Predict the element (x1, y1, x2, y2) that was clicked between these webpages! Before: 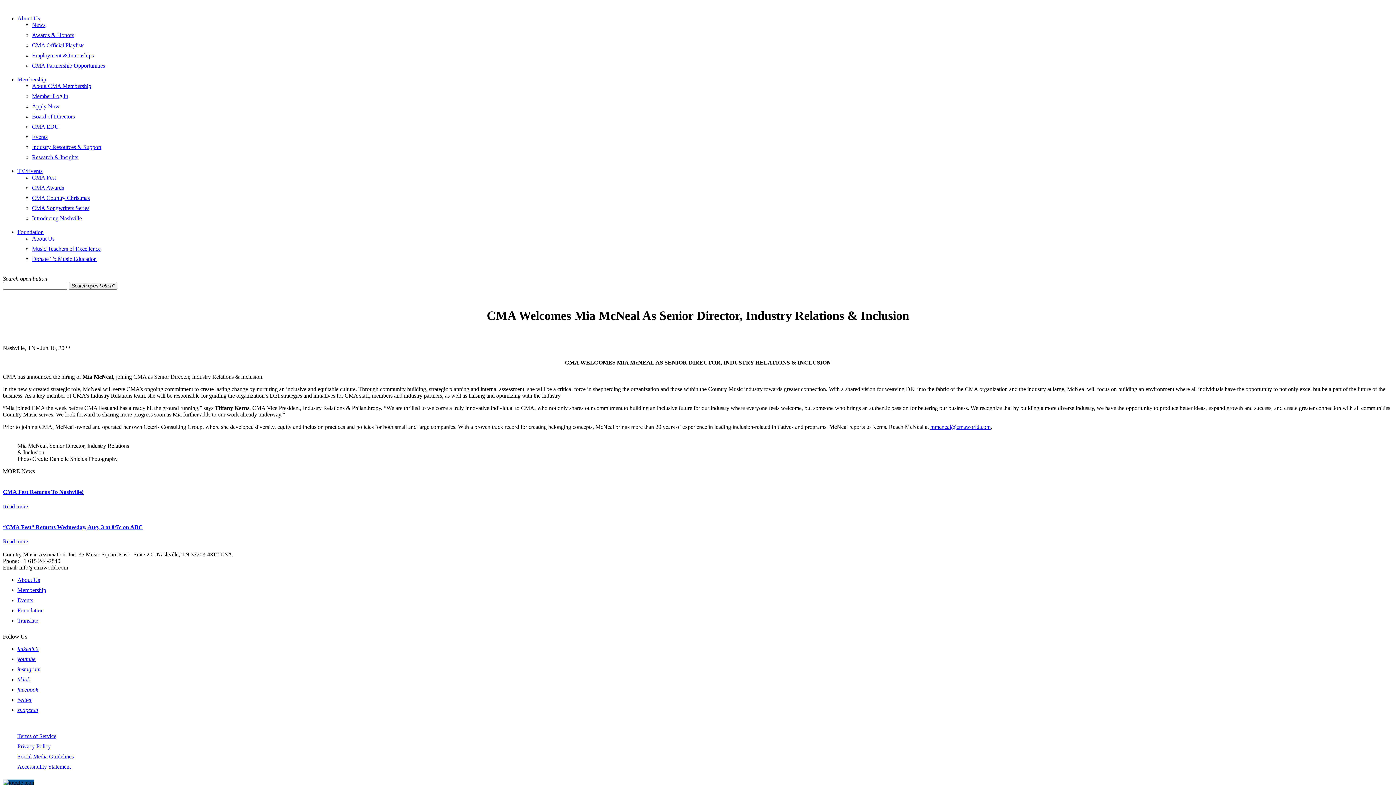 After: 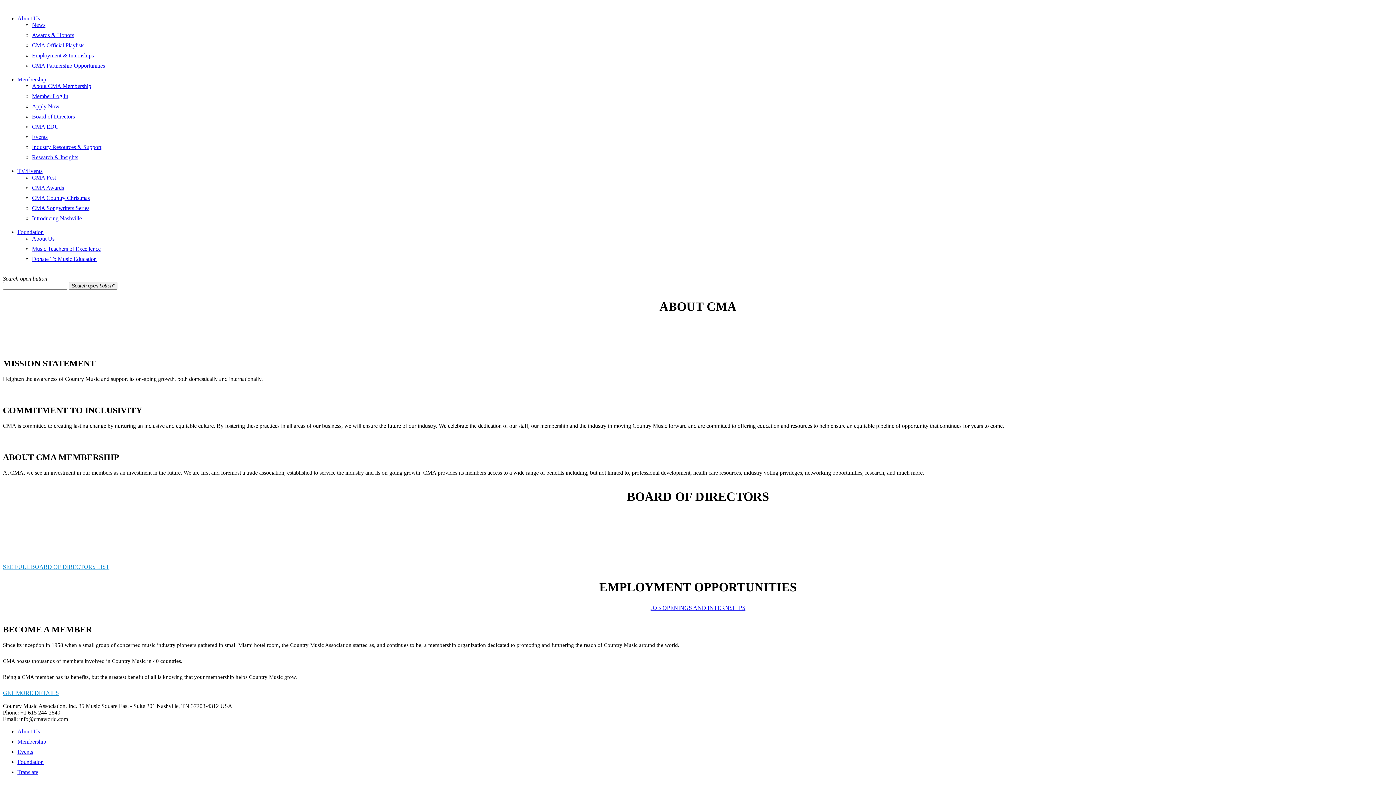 Action: bbox: (17, 577, 40, 583) label: About Us